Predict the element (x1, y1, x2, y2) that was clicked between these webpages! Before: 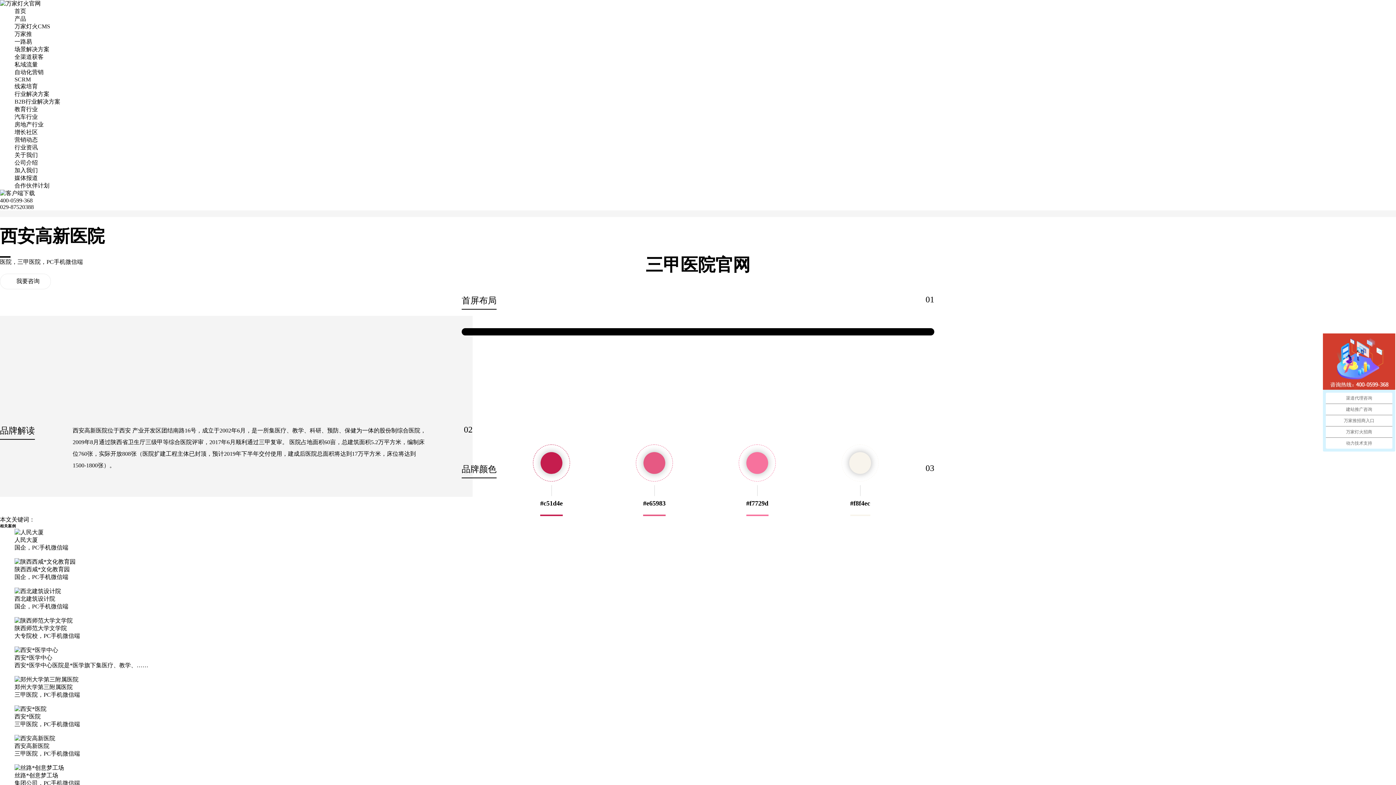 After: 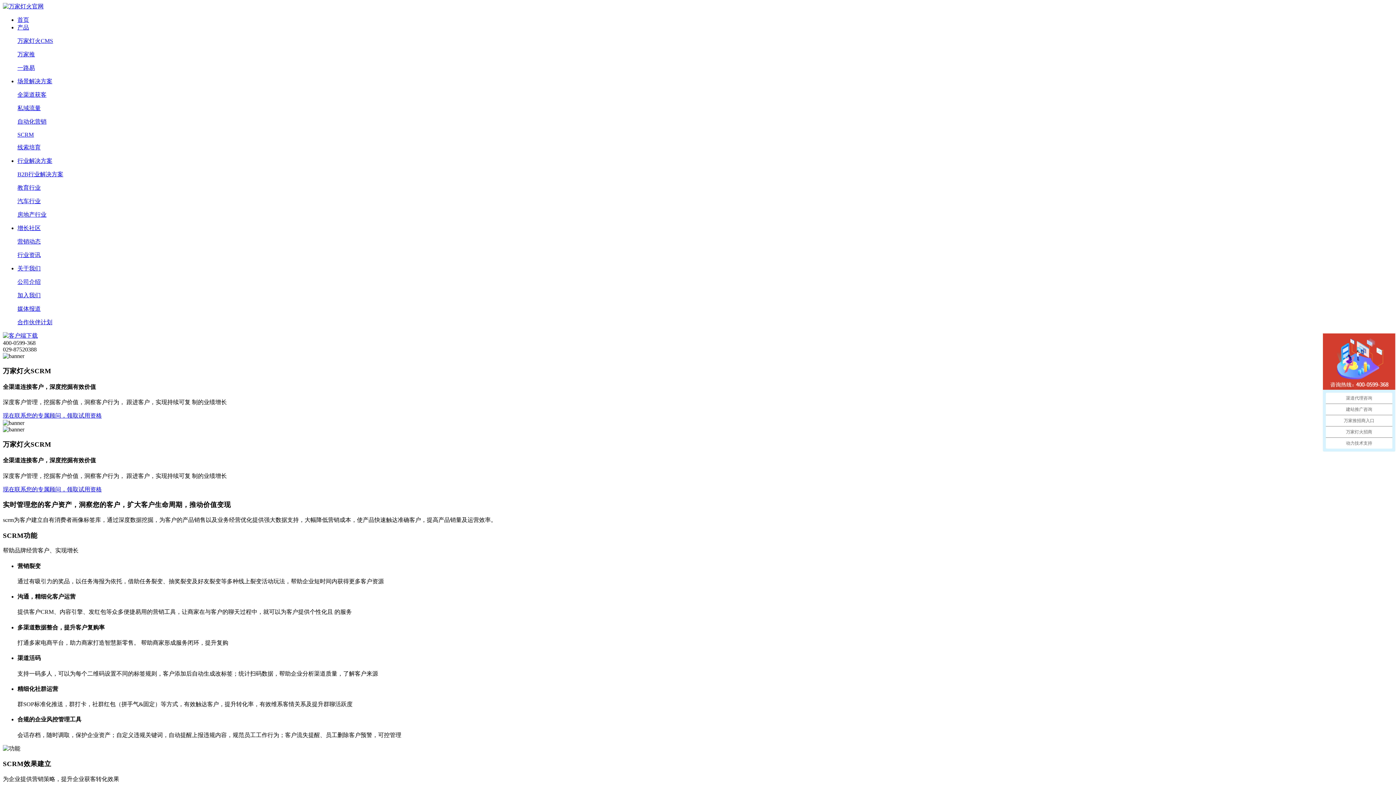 Action: label: SCRM bbox: (14, 76, 30, 82)